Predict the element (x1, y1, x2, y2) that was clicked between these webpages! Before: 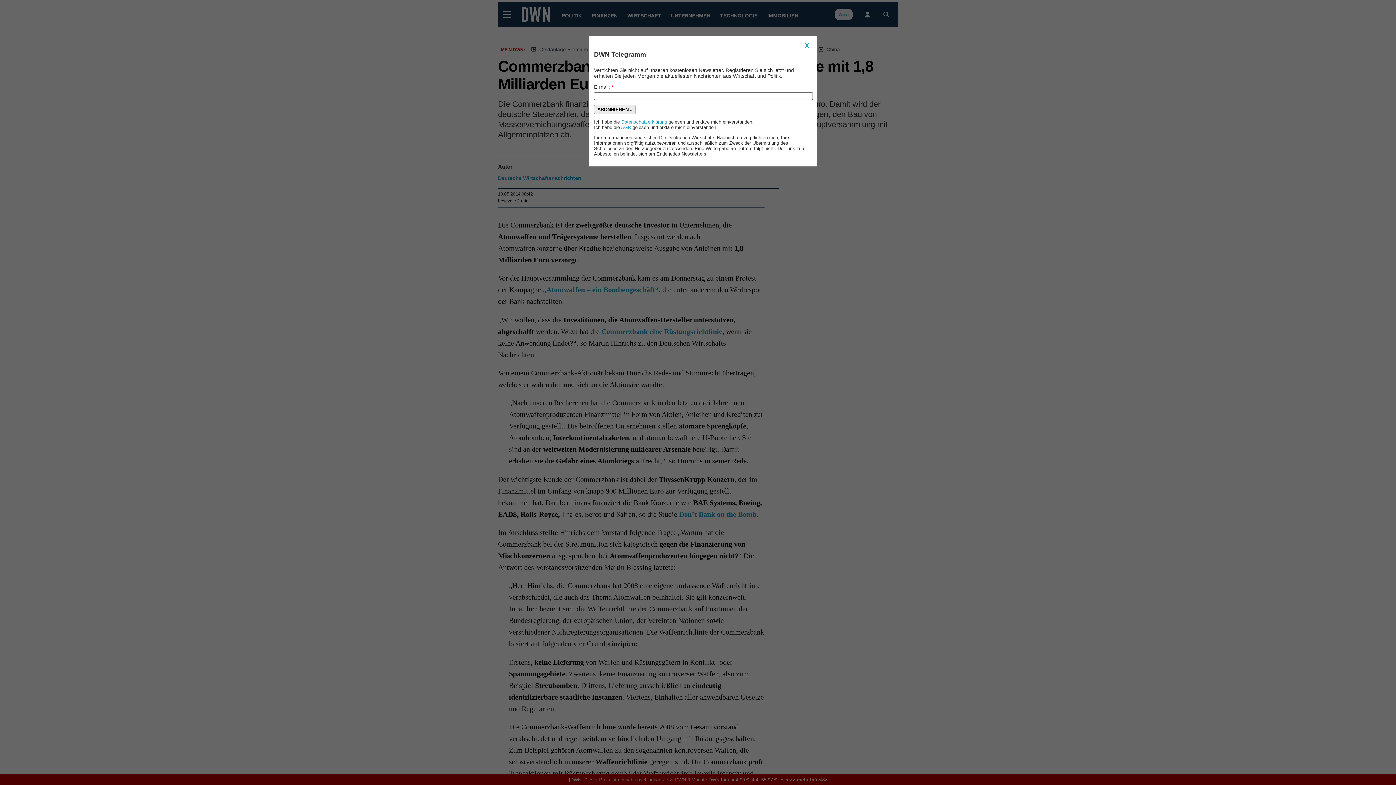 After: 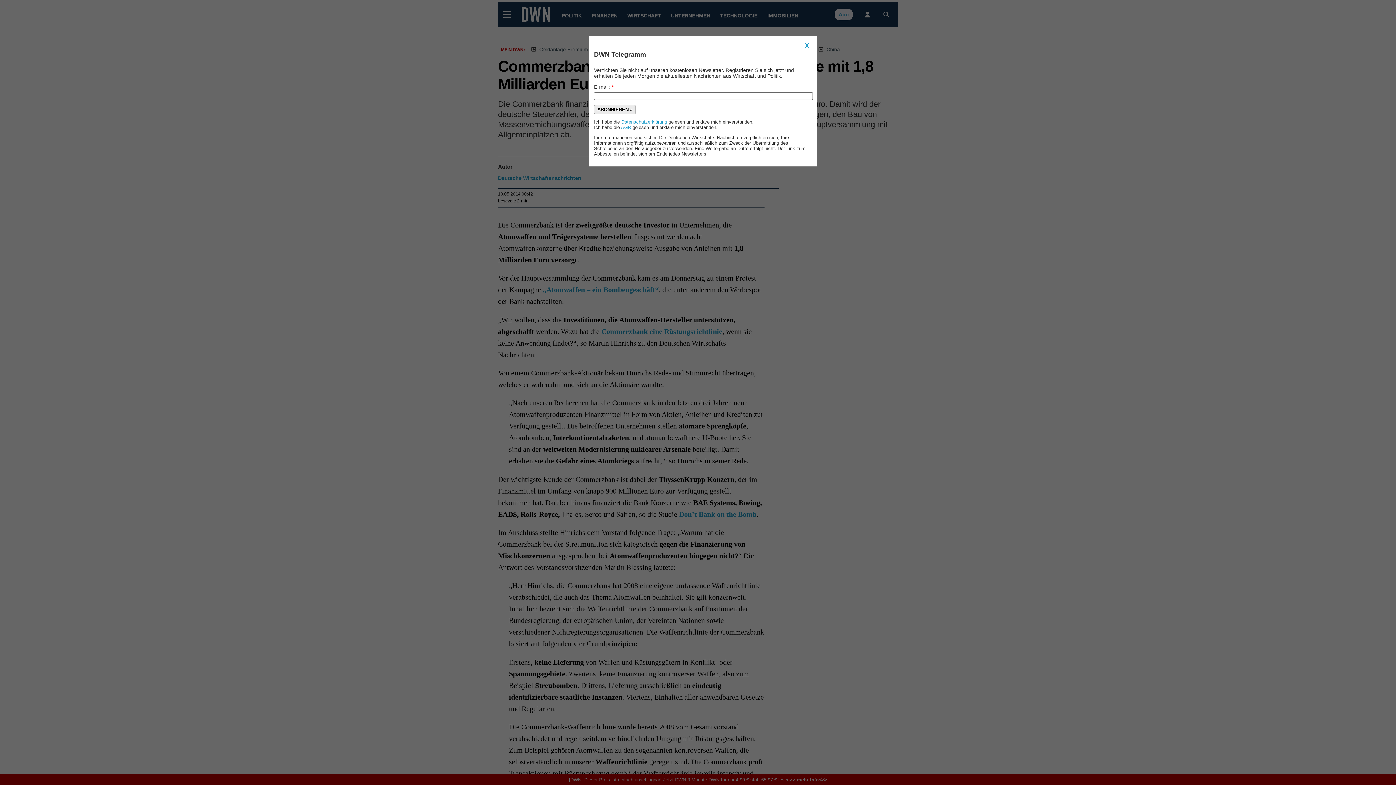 Action: bbox: (621, 119, 667, 124) label: Datenschutzerklärung